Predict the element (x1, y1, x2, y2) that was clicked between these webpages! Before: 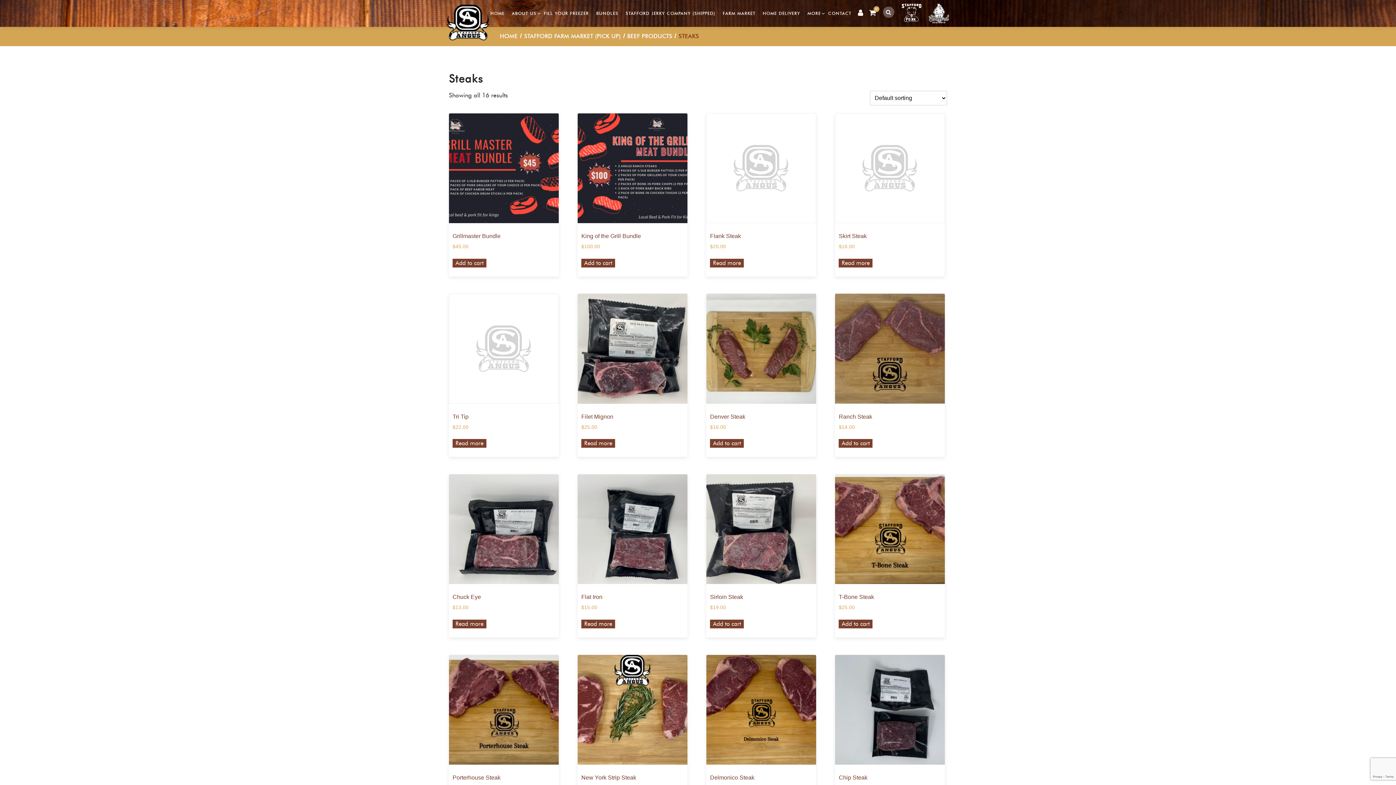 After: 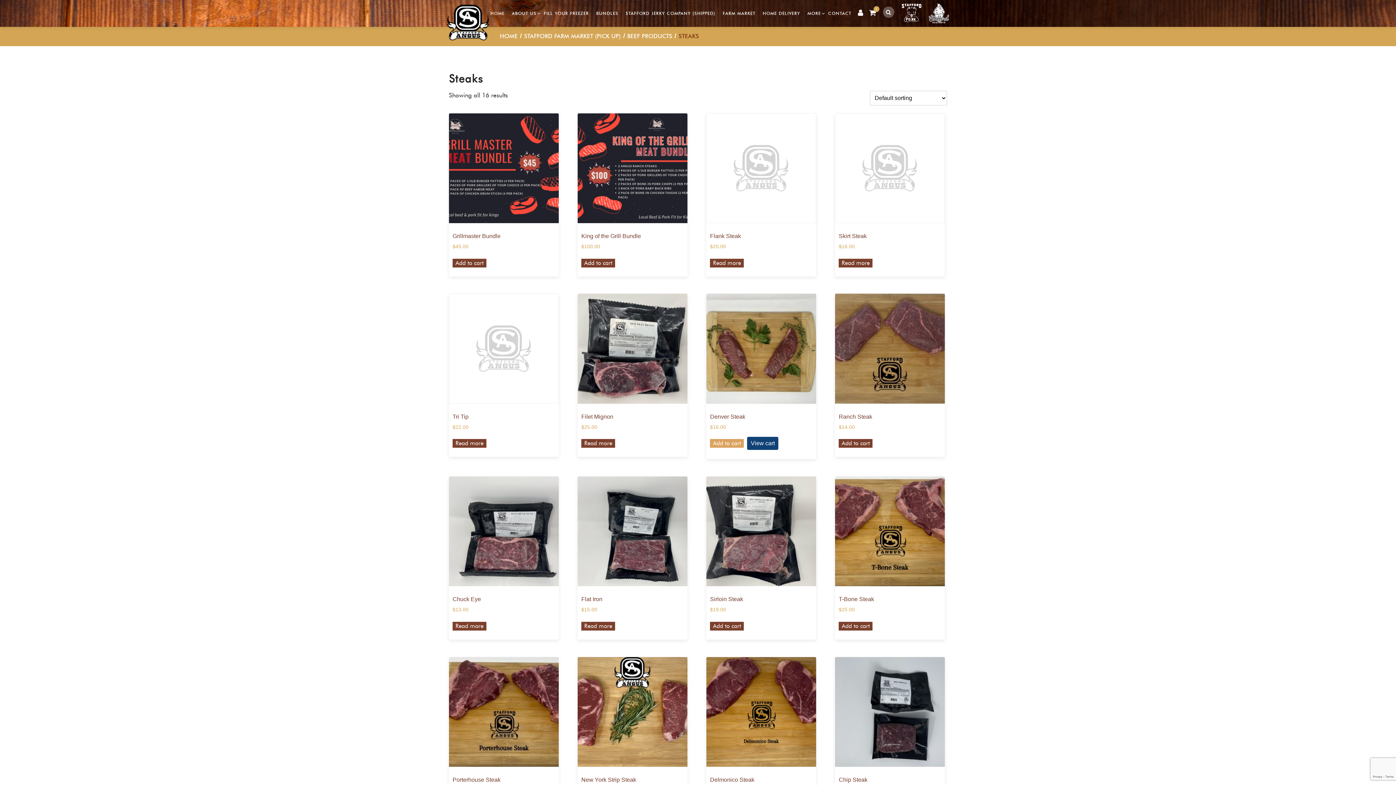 Action: label: Add to cart: “Denver Steak” bbox: (710, 439, 744, 448)